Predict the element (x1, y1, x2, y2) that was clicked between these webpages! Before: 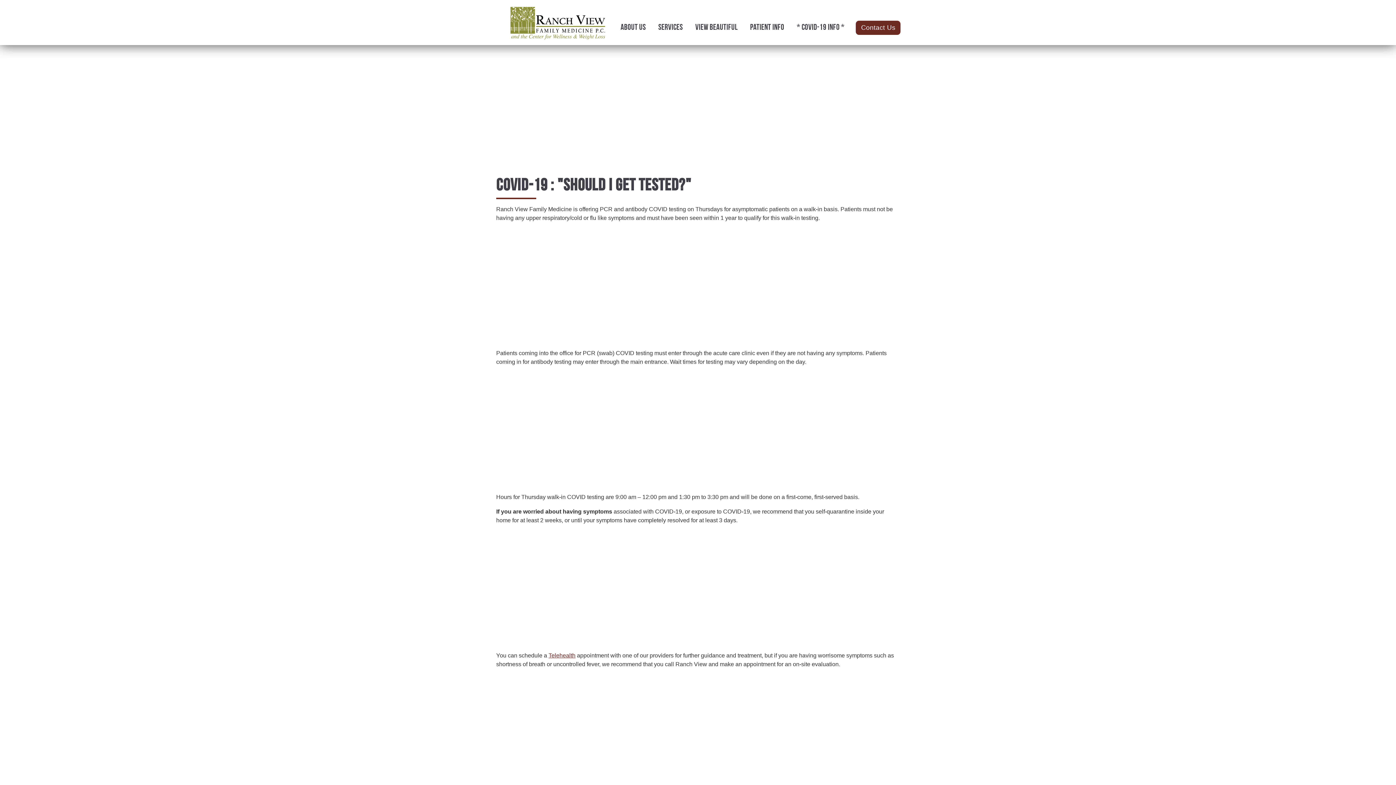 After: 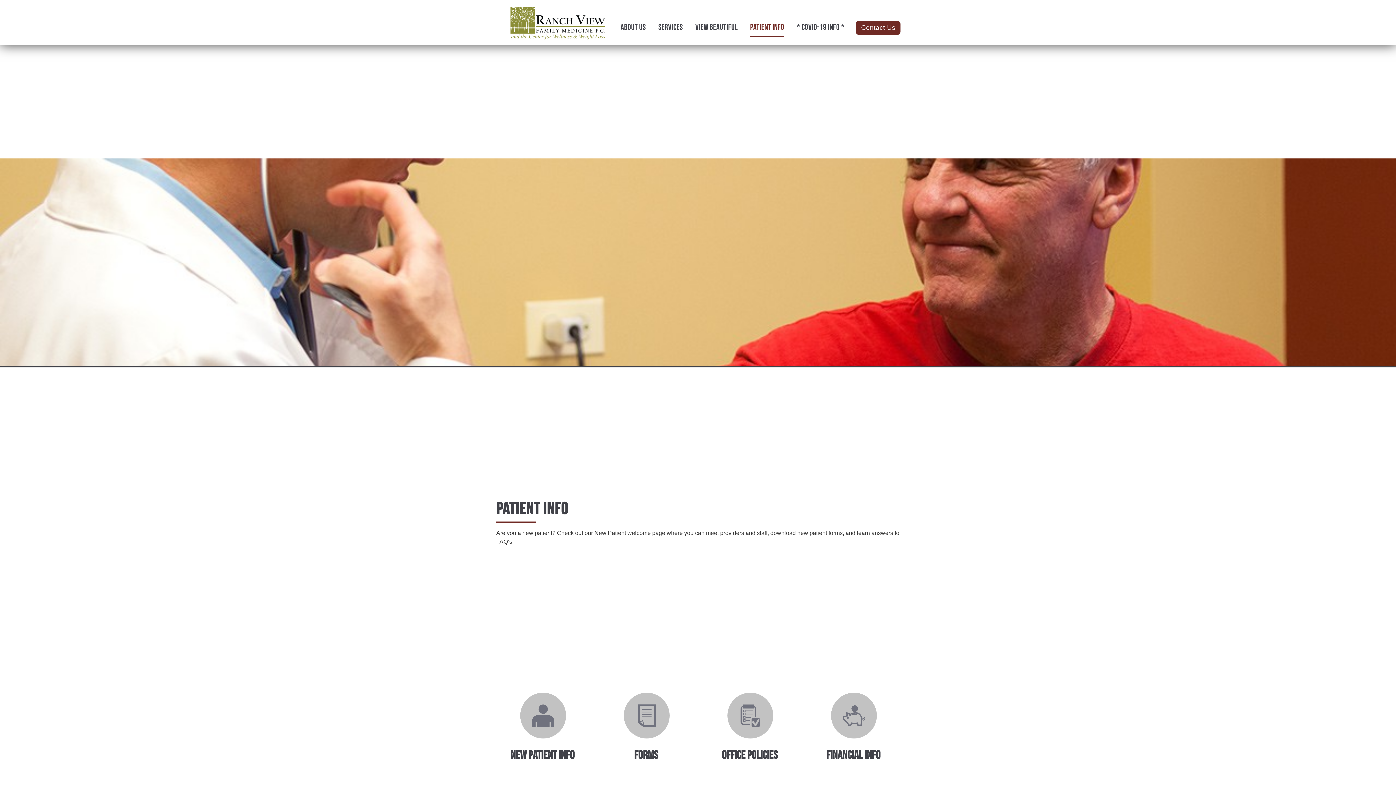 Action: bbox: (750, 22, 784, 36) label: Patient Info